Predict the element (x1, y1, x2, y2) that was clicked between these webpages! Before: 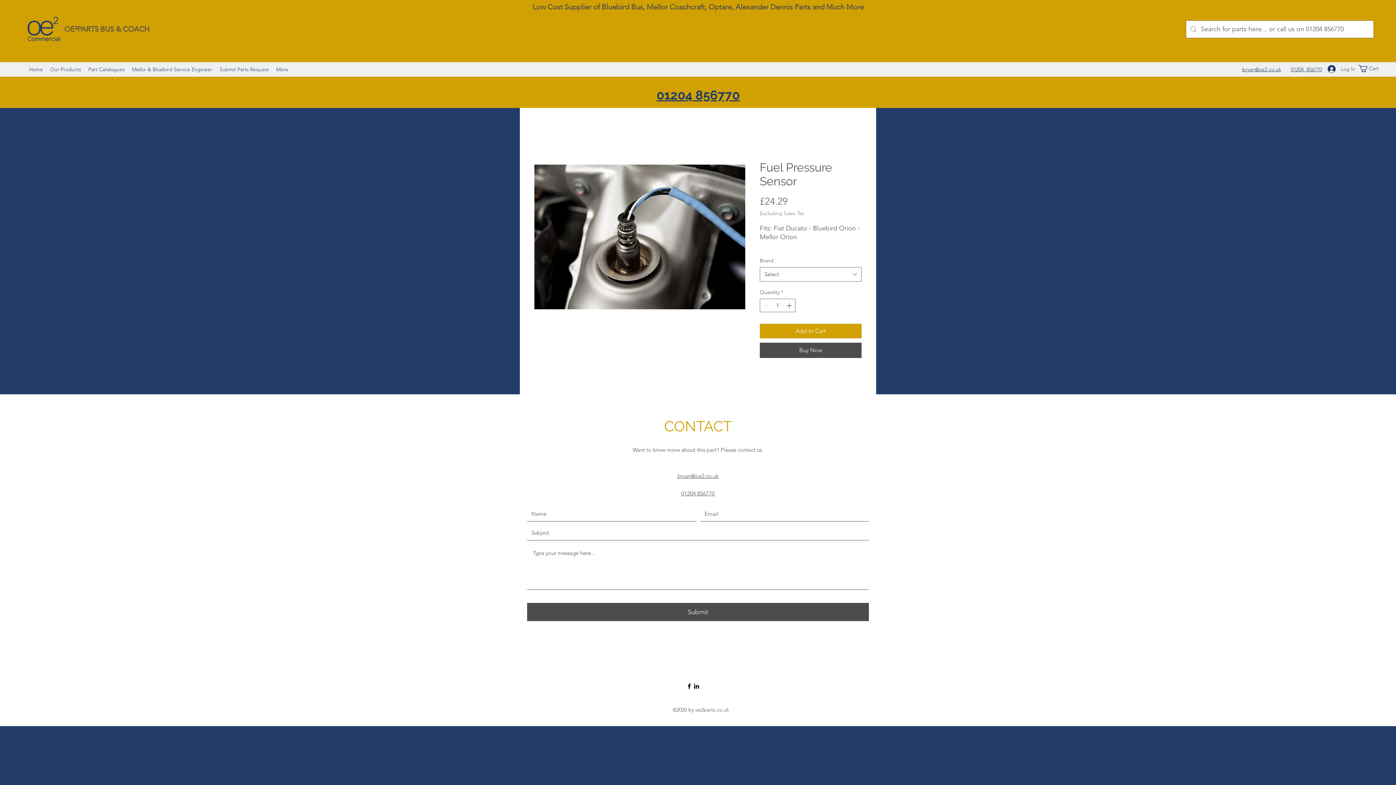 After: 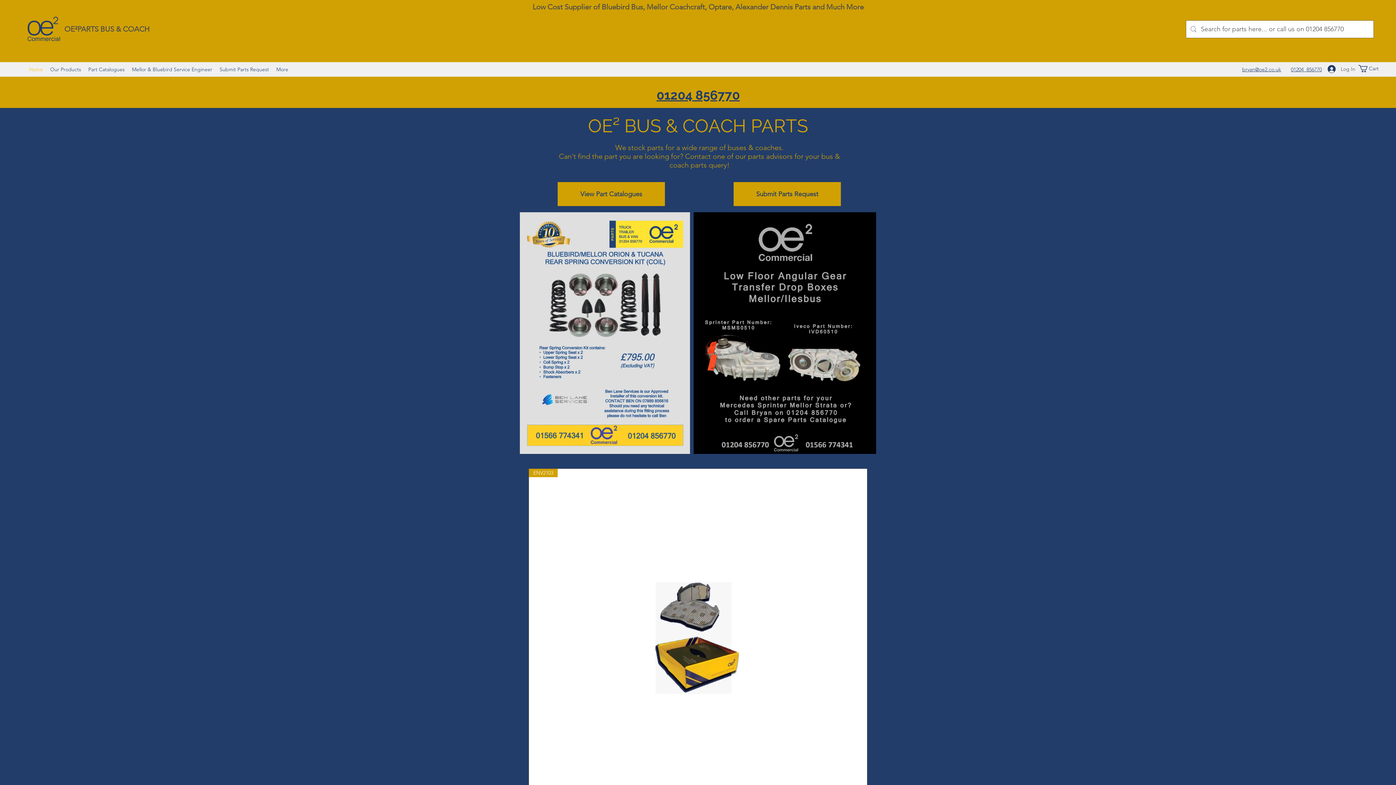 Action: label: OE bbox: (64, 24, 74, 33)